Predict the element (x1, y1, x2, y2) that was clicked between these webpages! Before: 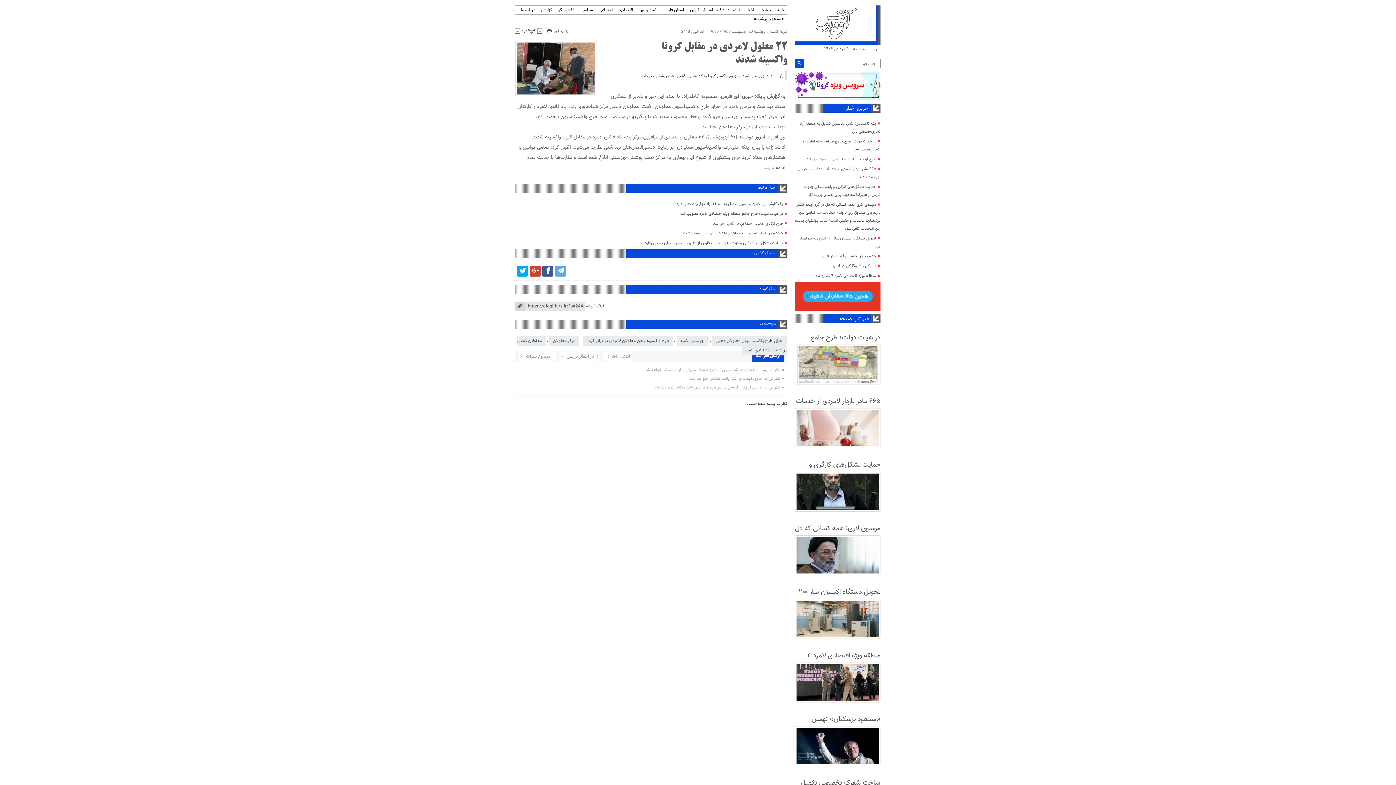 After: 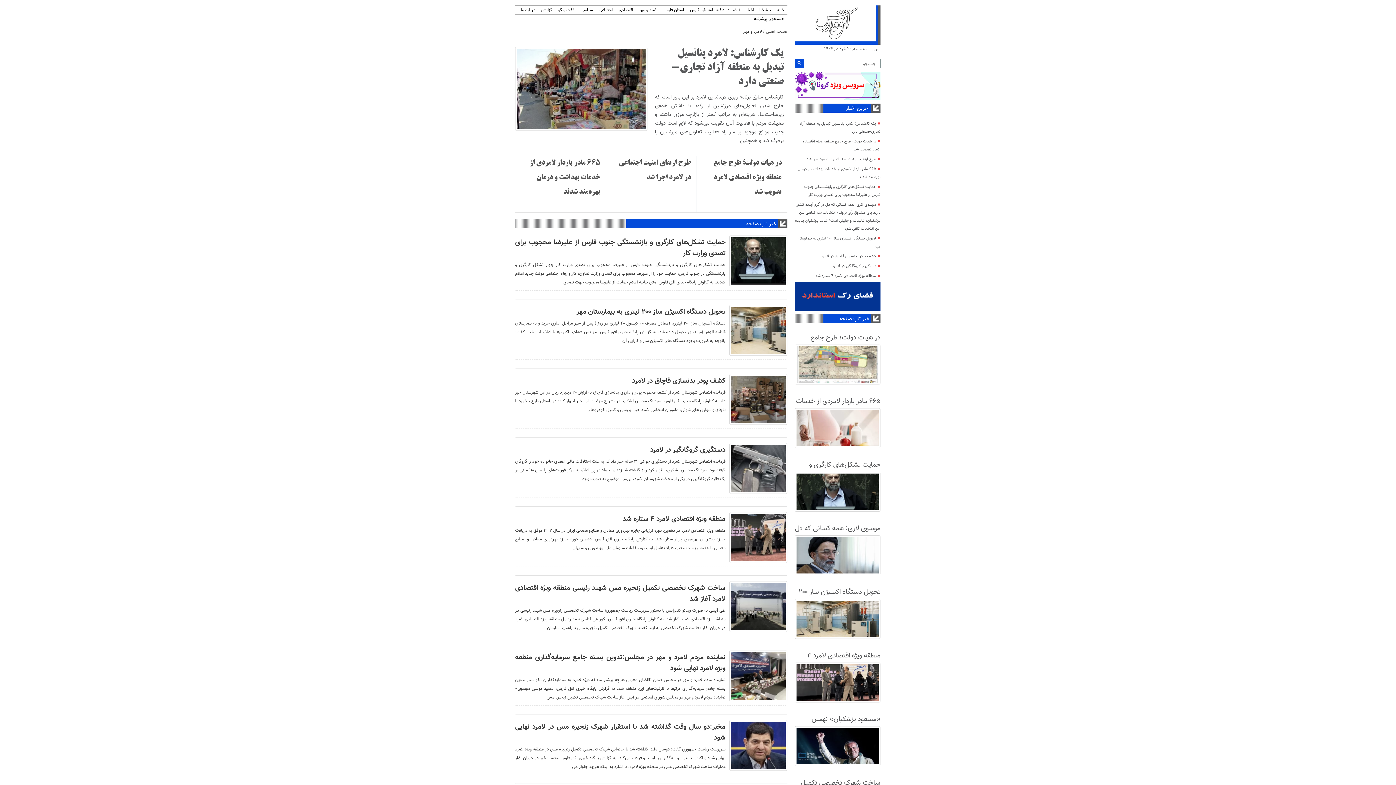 Action: bbox: (636, 7, 660, 13) label: لامرد و مهر